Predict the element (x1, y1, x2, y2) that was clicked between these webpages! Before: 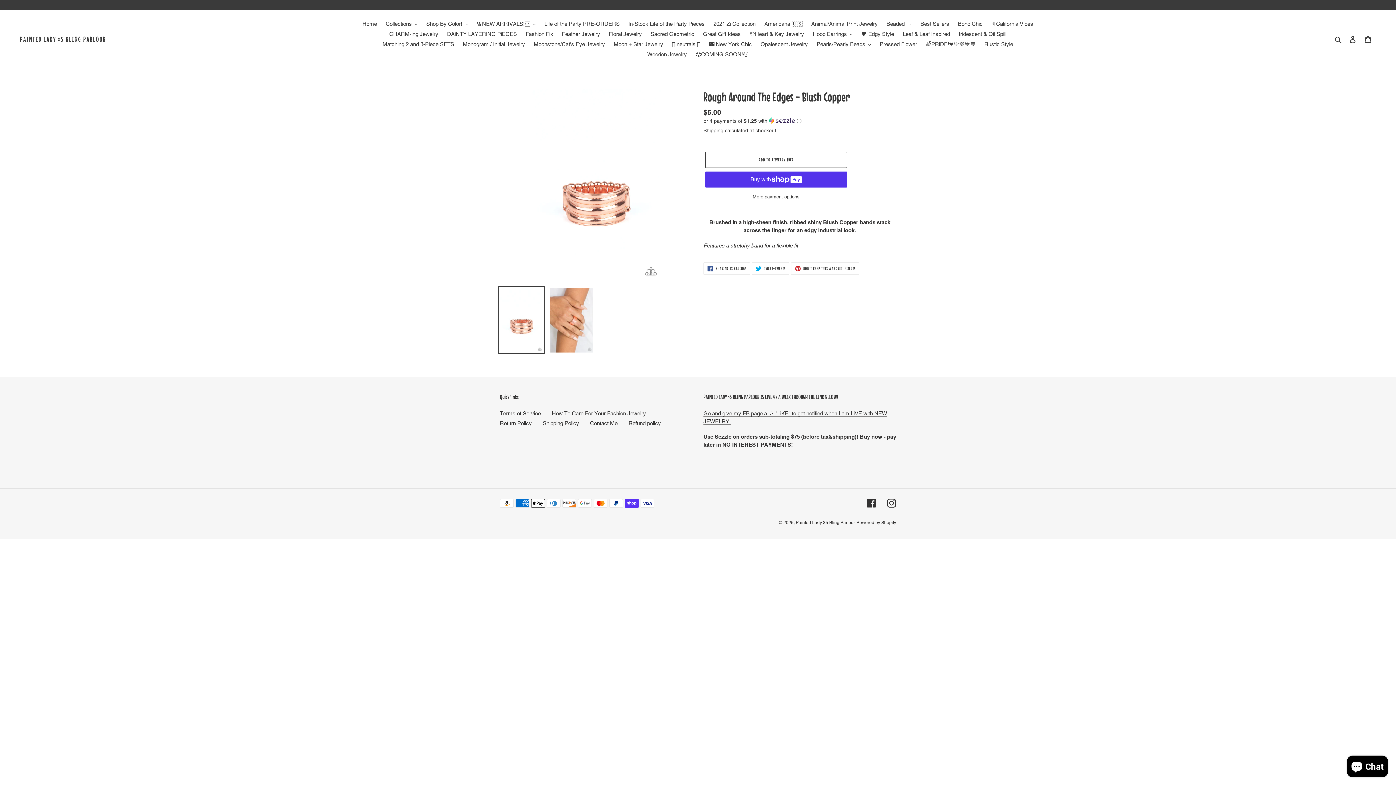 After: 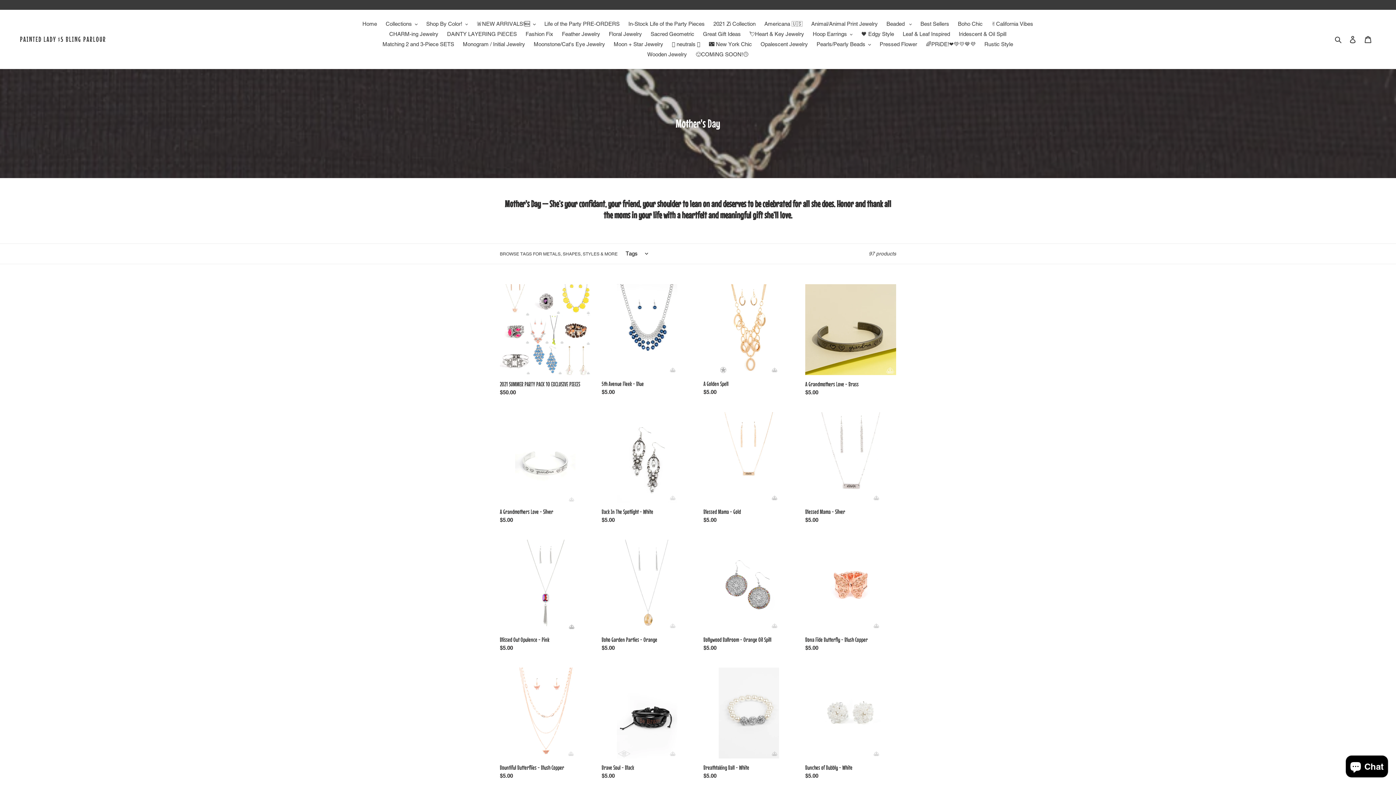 Action: bbox: (0, 0, 1395, 8)